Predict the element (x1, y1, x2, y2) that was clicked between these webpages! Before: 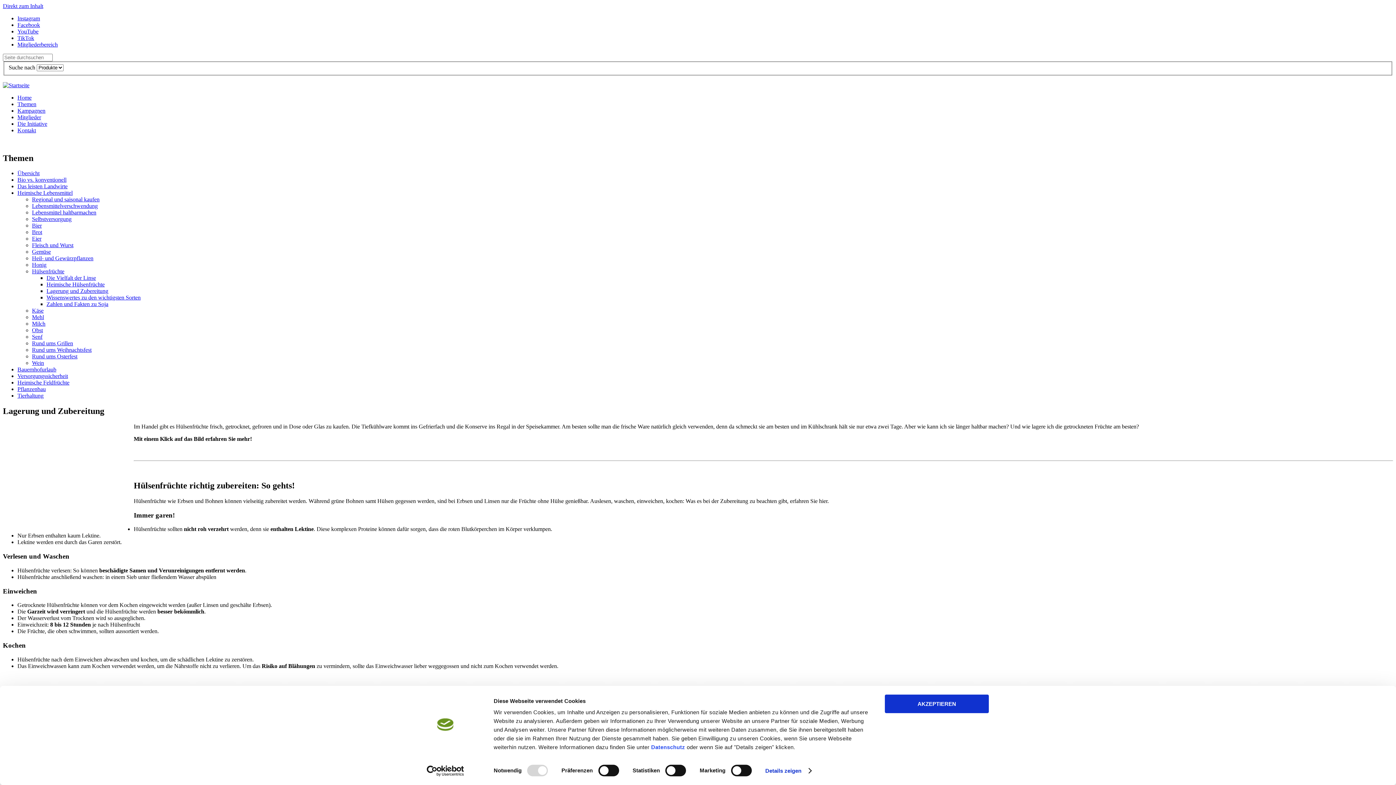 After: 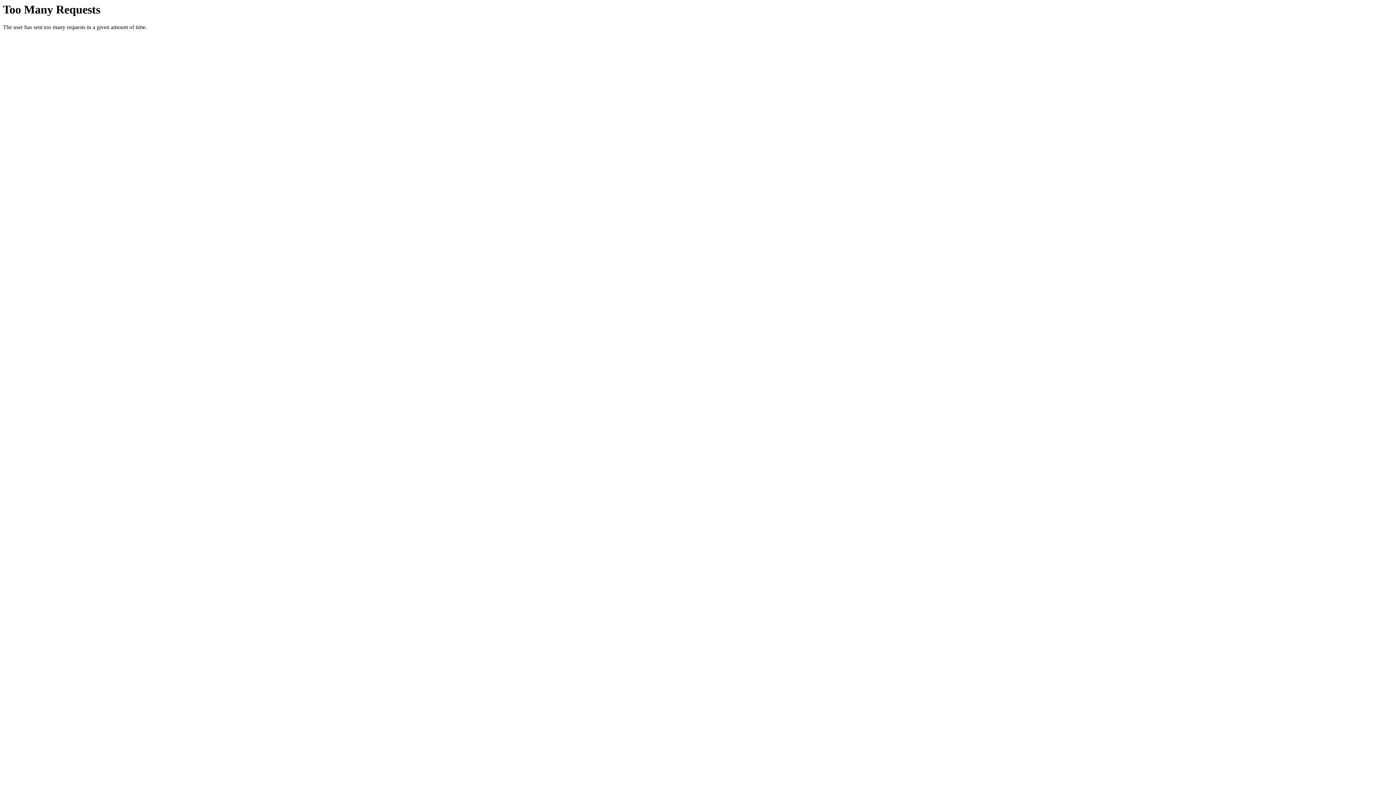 Action: label: Heimische Feldfrüchte bbox: (17, 379, 69, 385)